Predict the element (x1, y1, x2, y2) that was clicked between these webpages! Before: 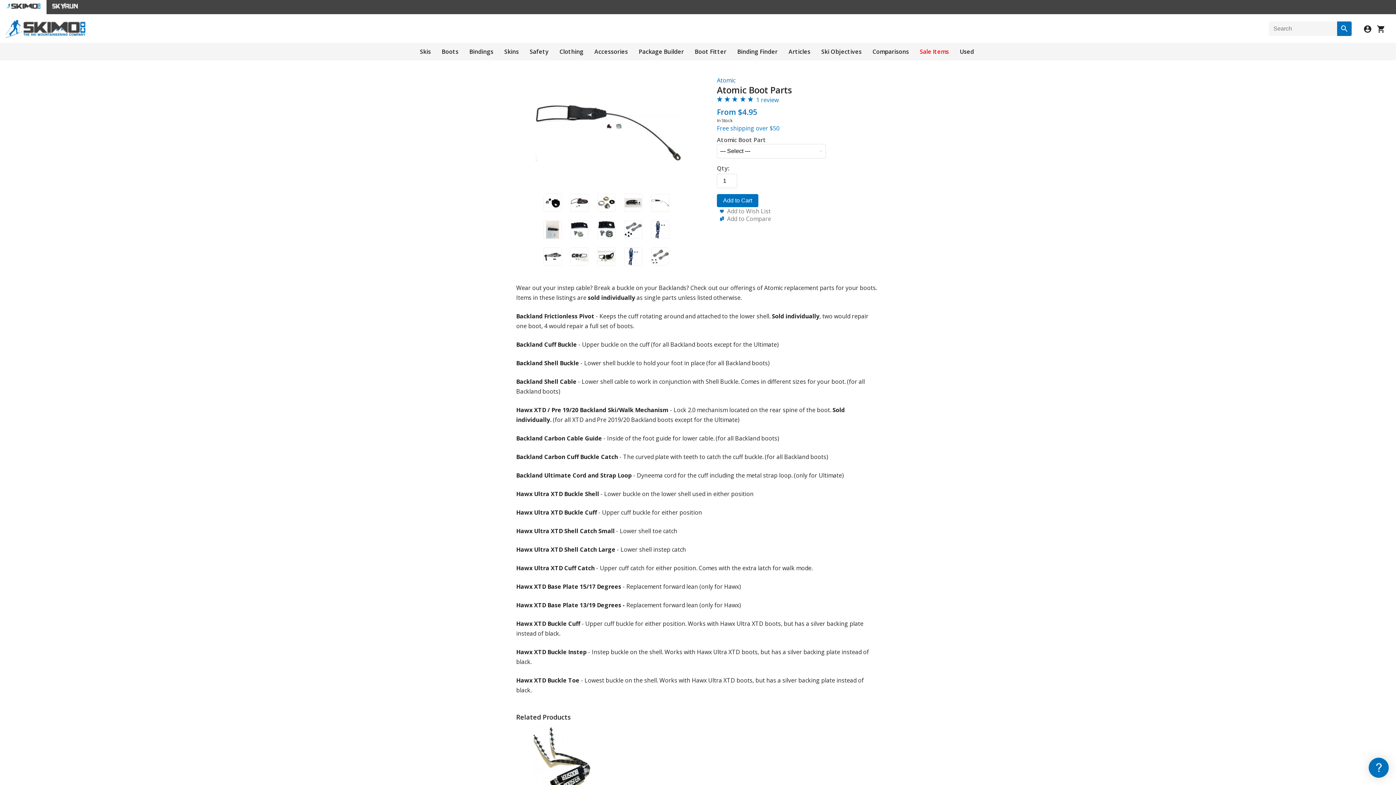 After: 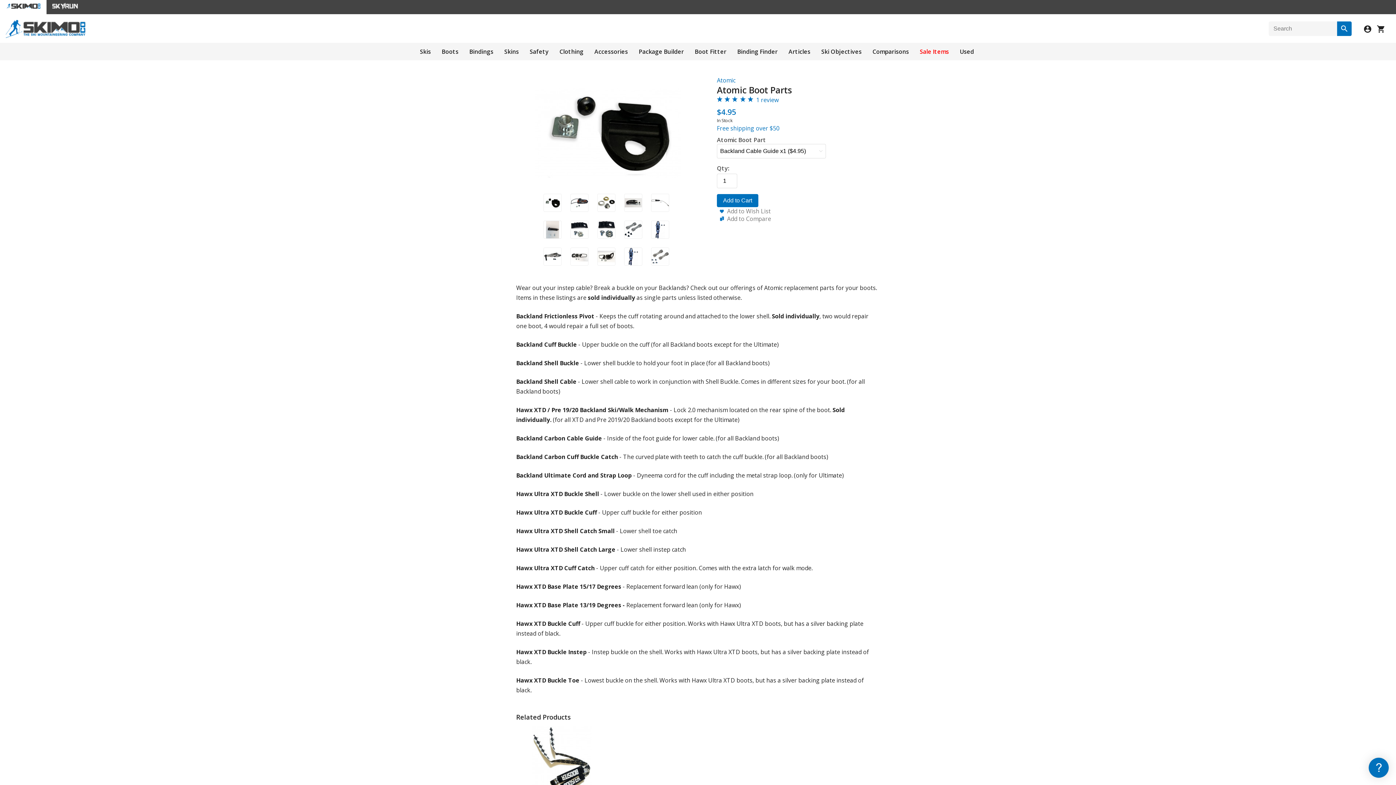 Action: bbox: (543, 193, 561, 212)